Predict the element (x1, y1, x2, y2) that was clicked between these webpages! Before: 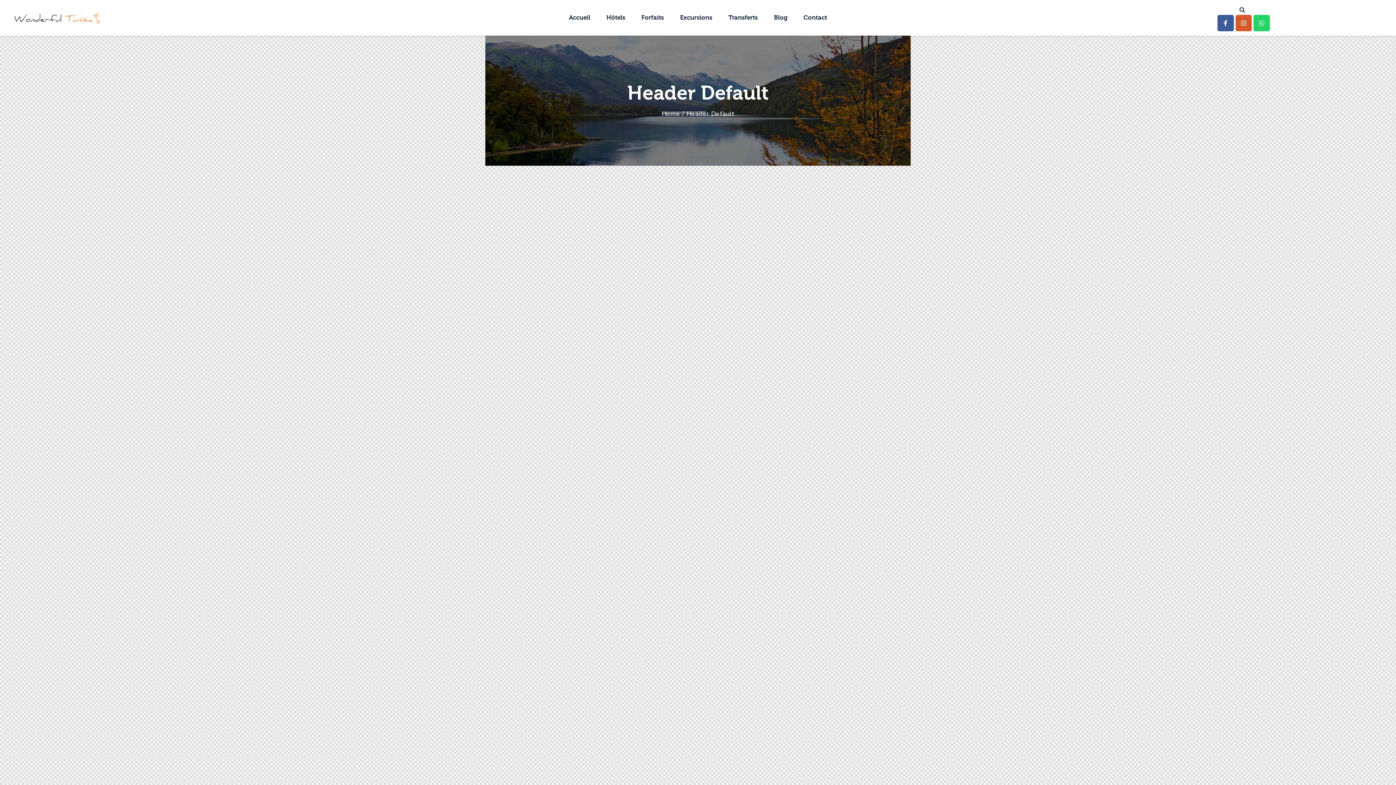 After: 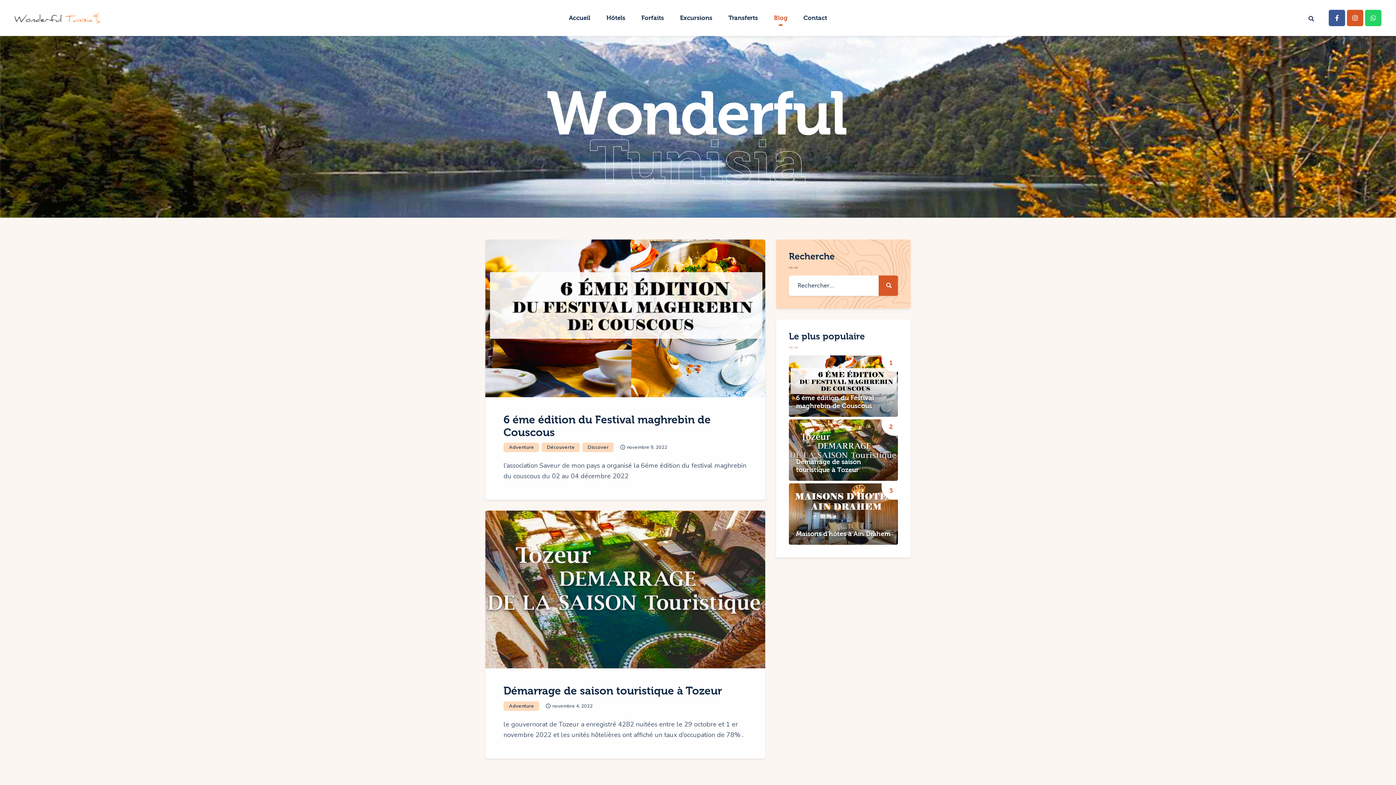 Action: bbox: (14, 13, 100, 22)